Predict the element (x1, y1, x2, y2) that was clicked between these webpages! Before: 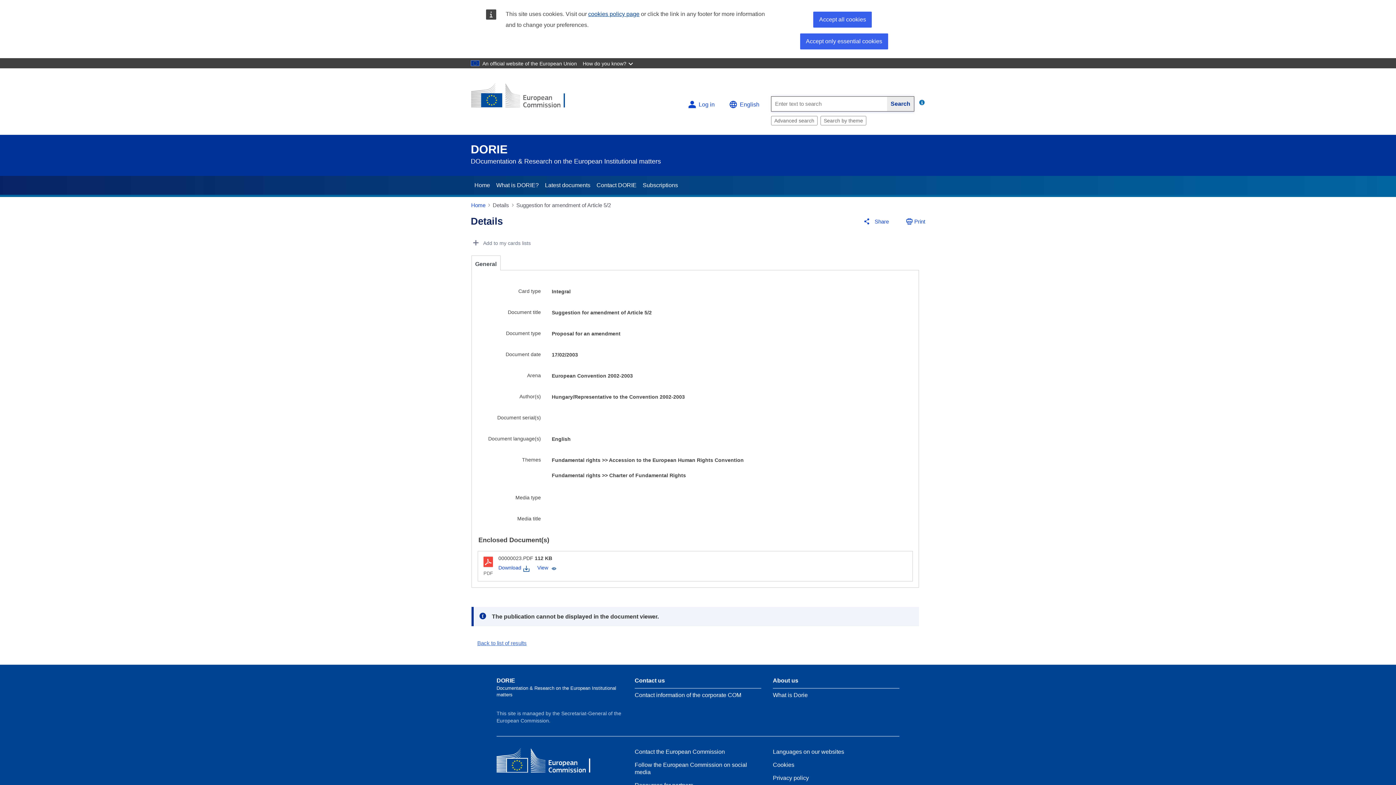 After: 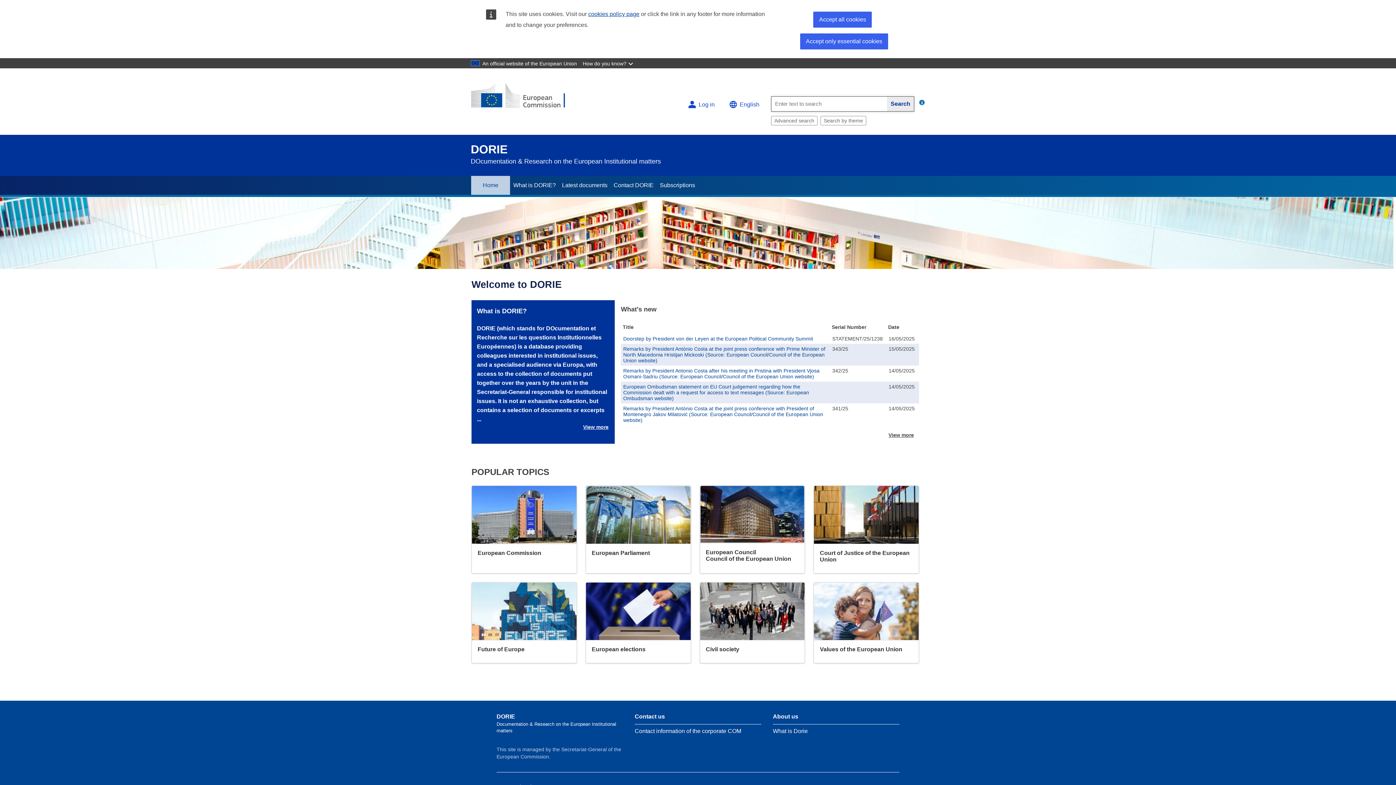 Action: bbox: (471, 176, 493, 194) label: Home